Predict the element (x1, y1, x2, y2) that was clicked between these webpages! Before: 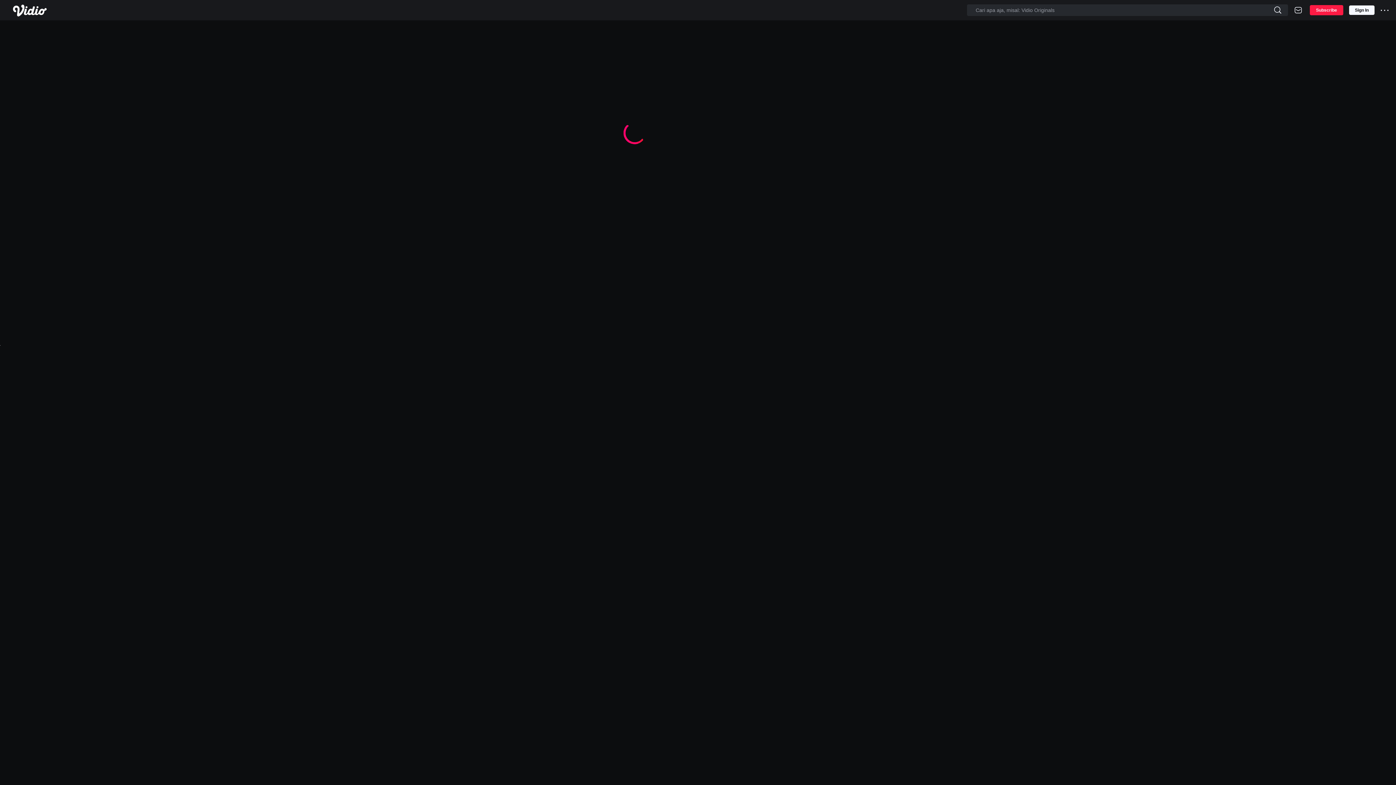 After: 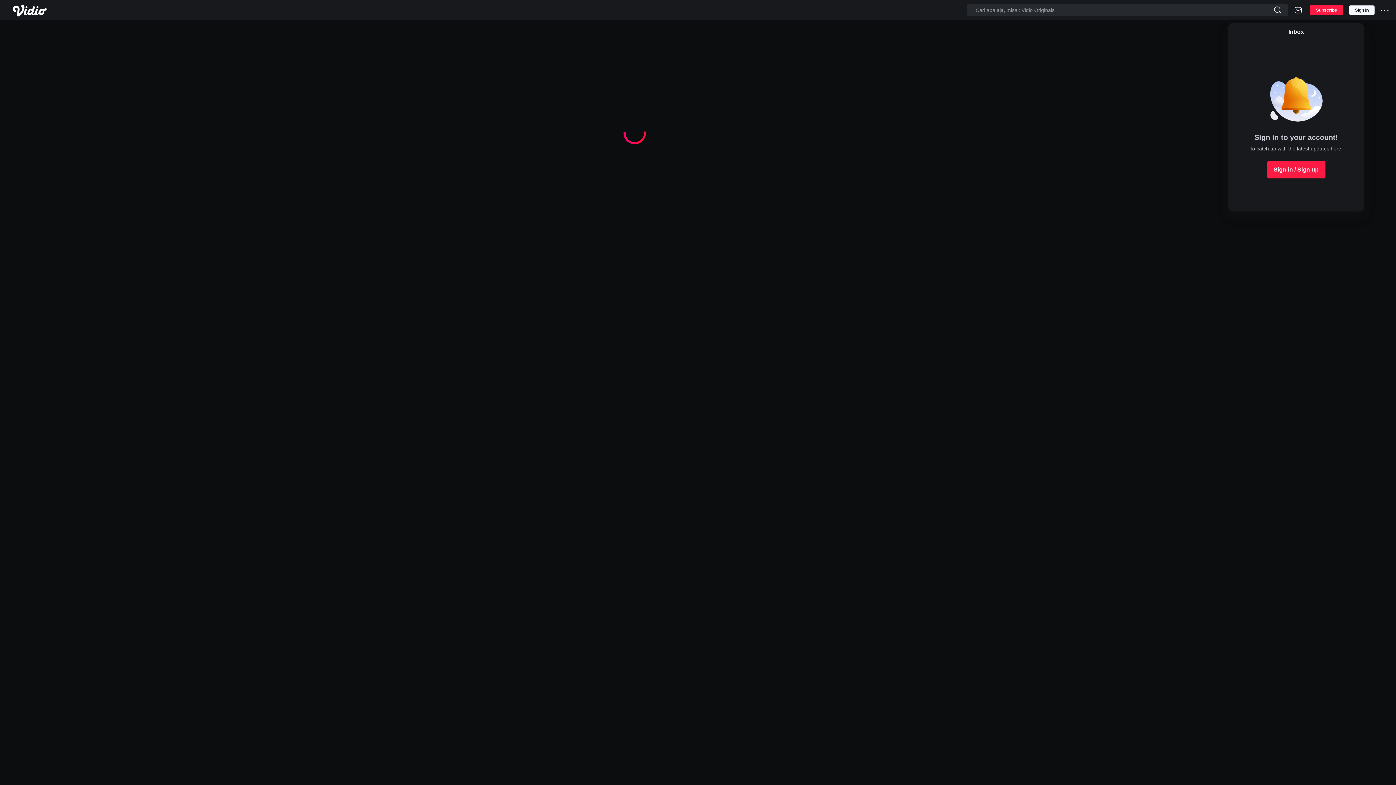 Action: bbox: (1294, 5, 1302, 14)